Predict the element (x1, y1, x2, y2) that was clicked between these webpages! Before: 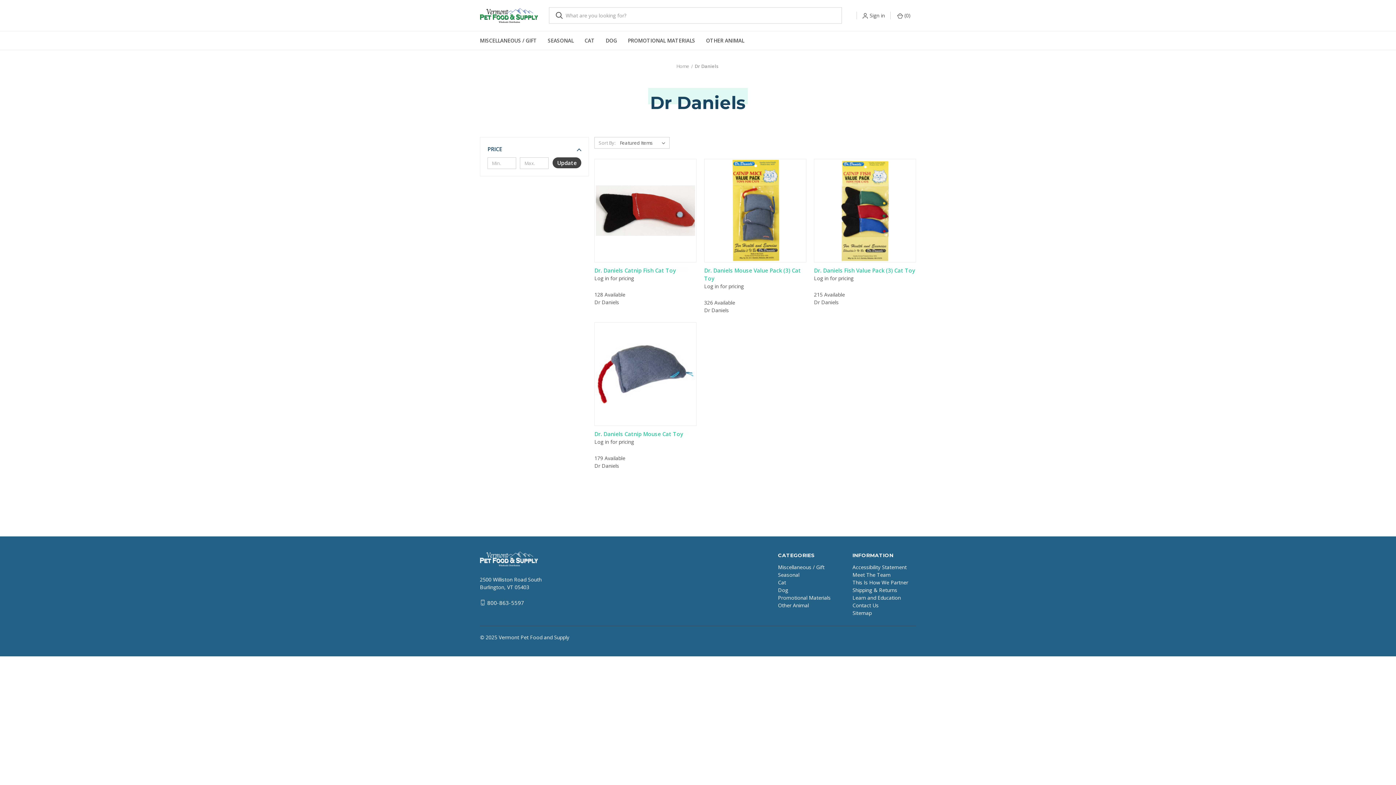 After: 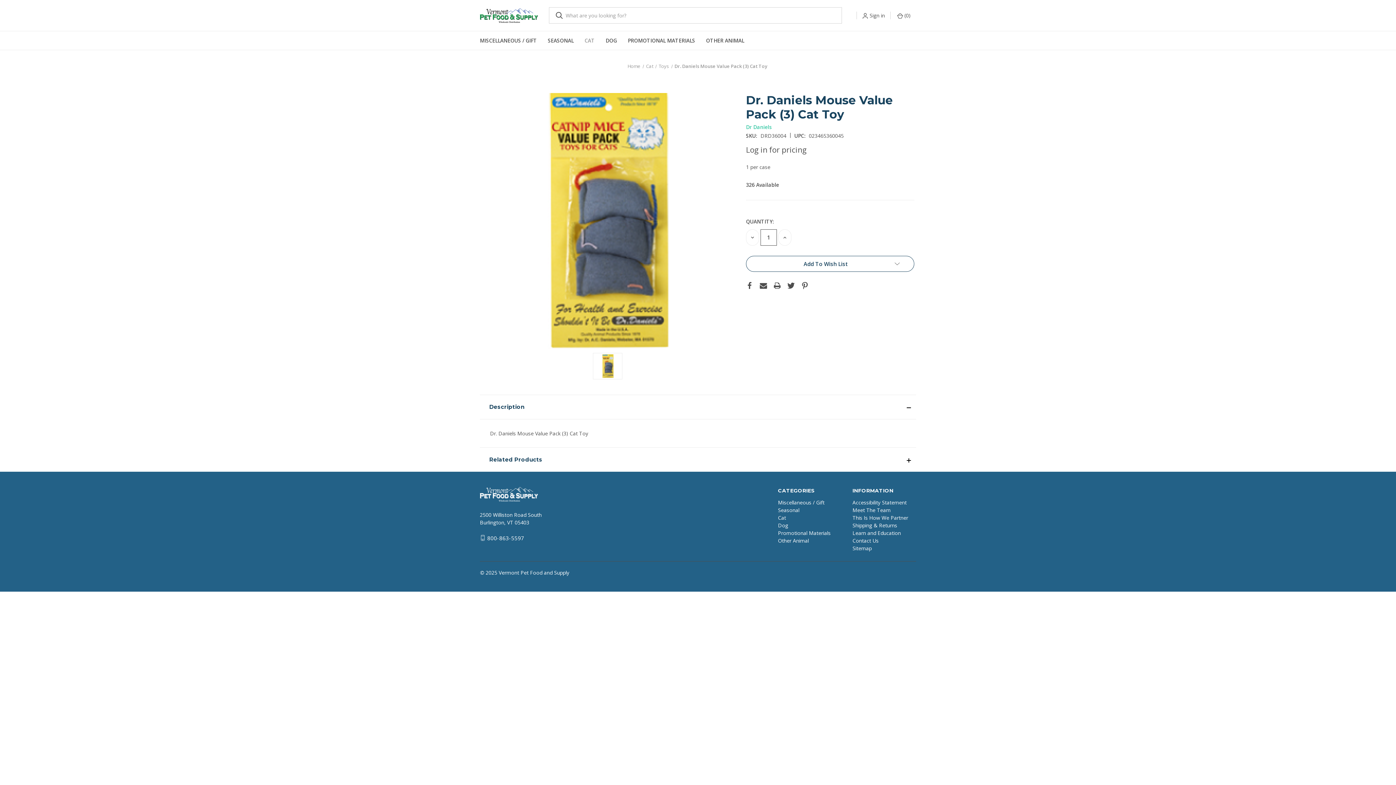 Action: label: Dr. Daniels Mouse Value Pack (3) Cat Toy bbox: (704, 266, 806, 282)